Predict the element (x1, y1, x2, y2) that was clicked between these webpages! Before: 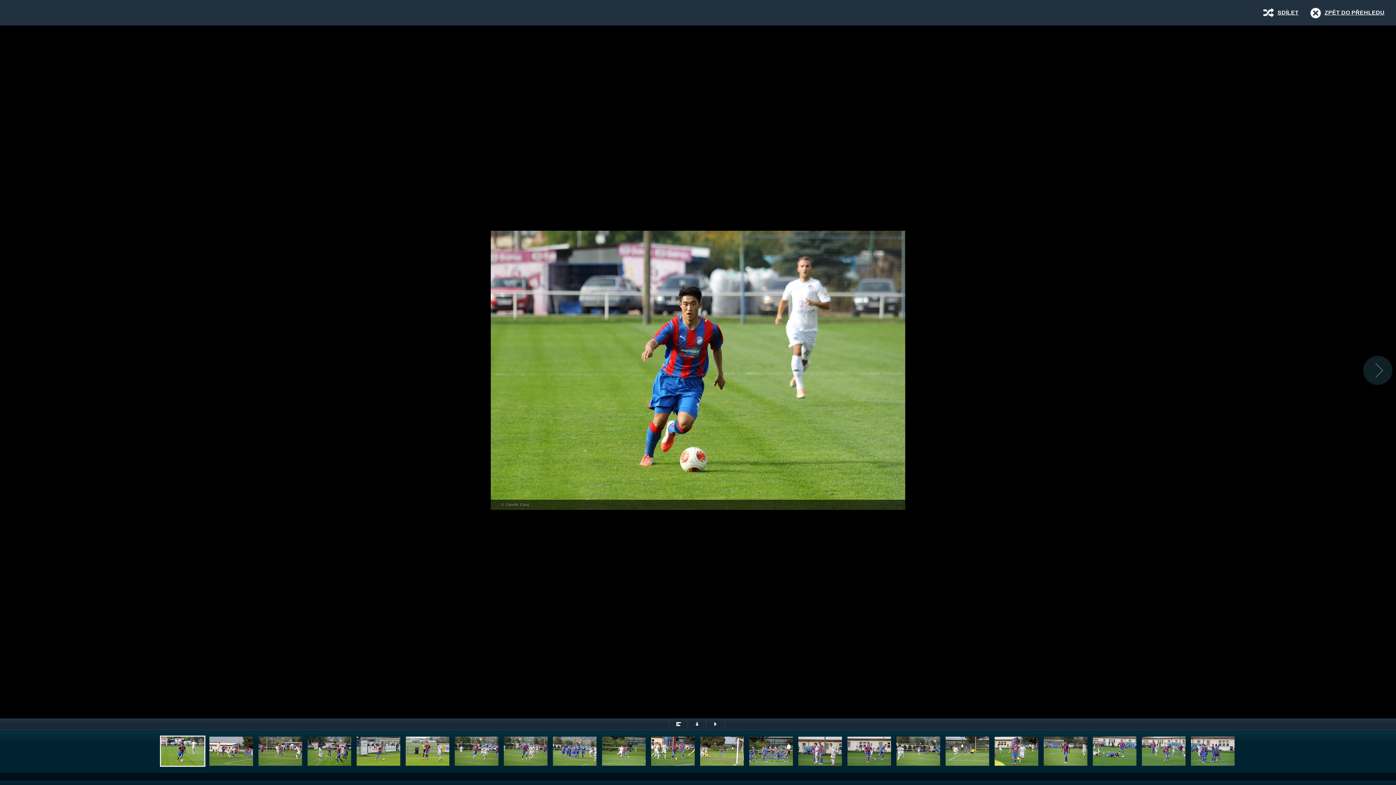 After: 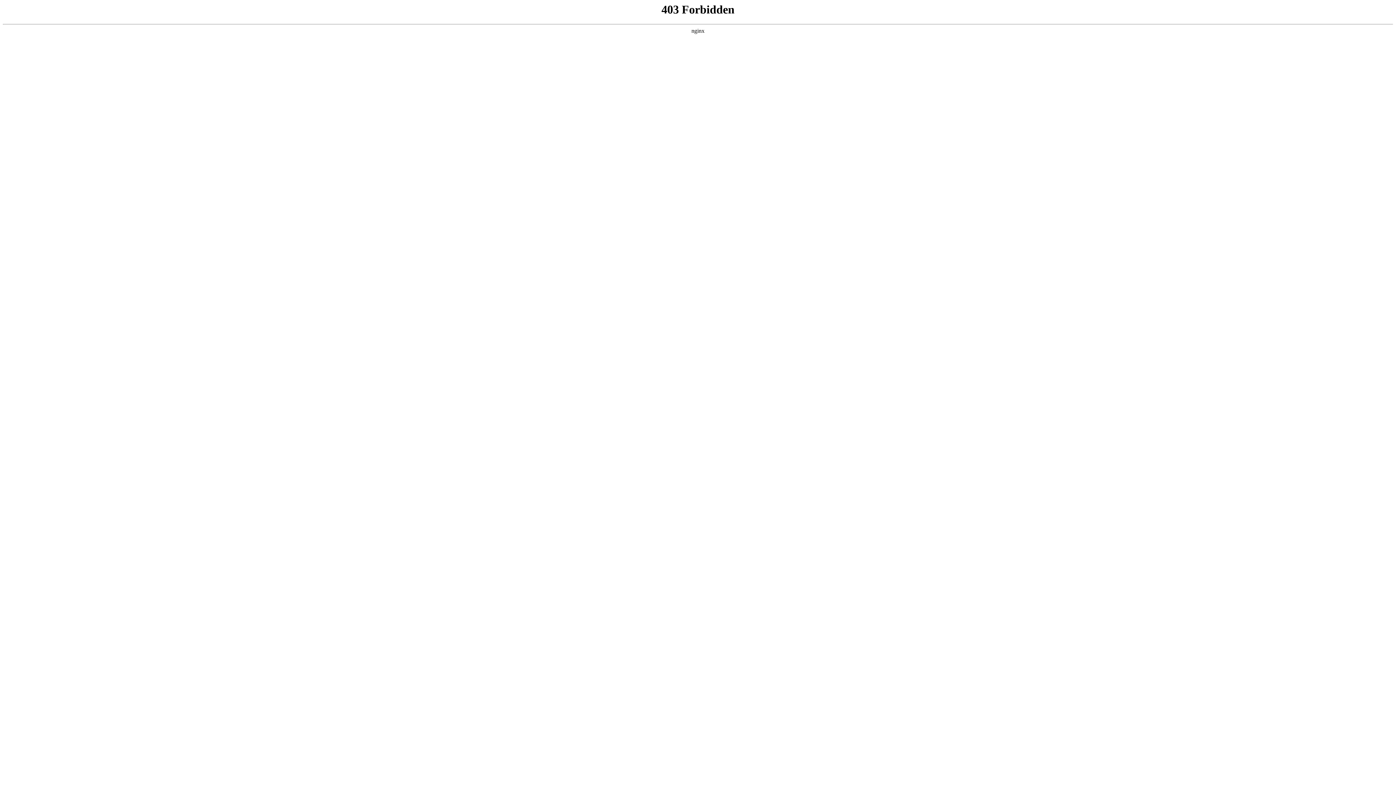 Action: label: ZPĚT DO PŘEHLEDU bbox: (1310, 9, 1384, 15)